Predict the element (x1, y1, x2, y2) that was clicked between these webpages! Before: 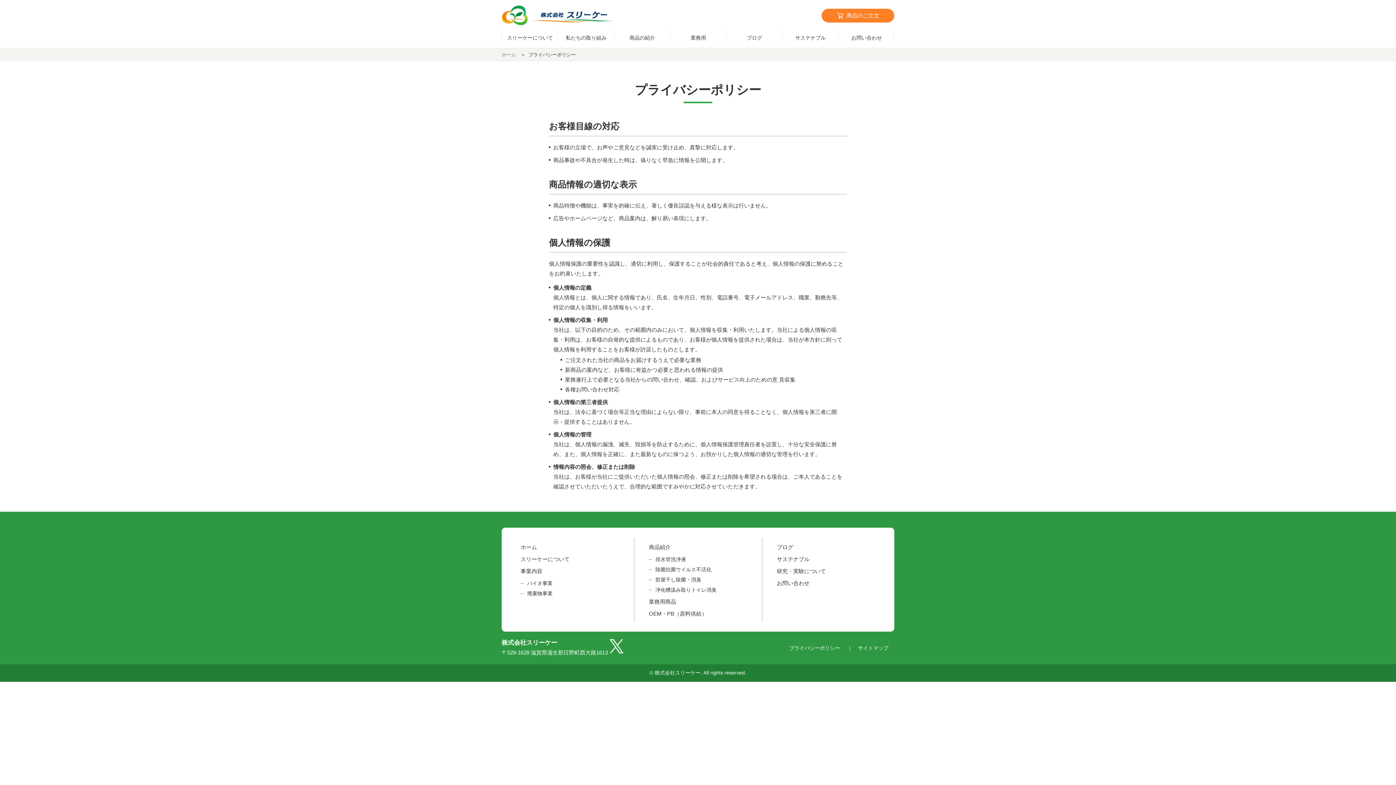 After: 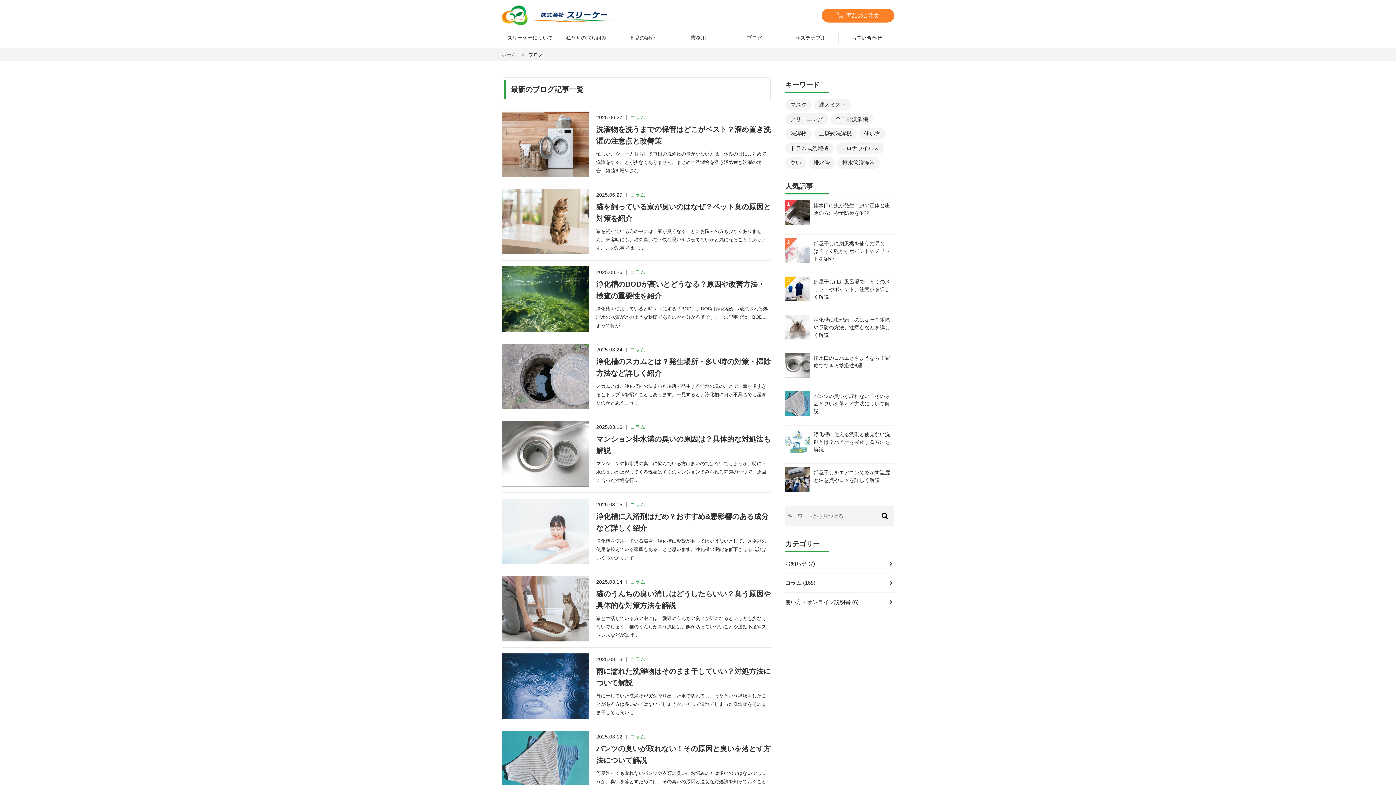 Action: label: ブログ bbox: (726, 32, 782, 43)